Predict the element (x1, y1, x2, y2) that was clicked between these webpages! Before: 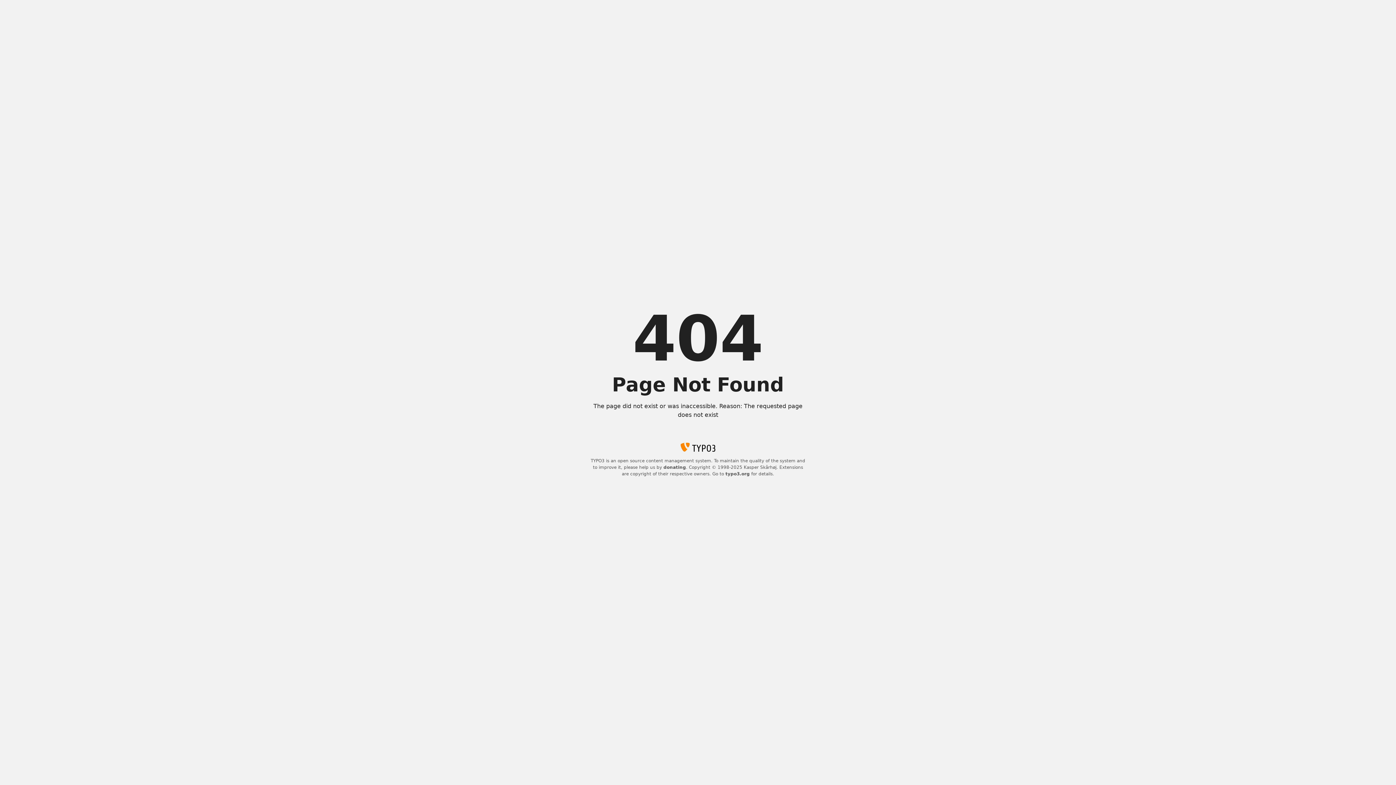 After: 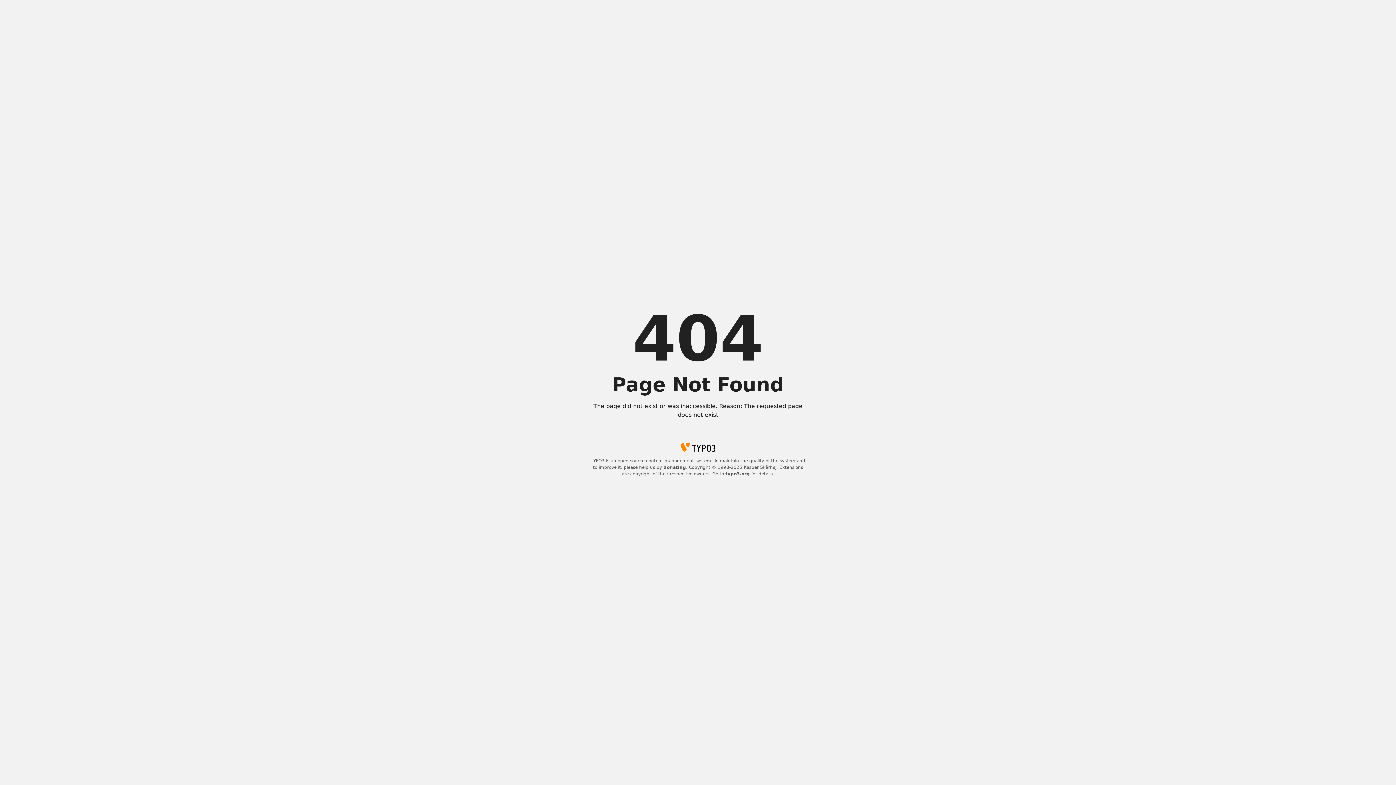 Action: label: donating bbox: (663, 465, 686, 470)